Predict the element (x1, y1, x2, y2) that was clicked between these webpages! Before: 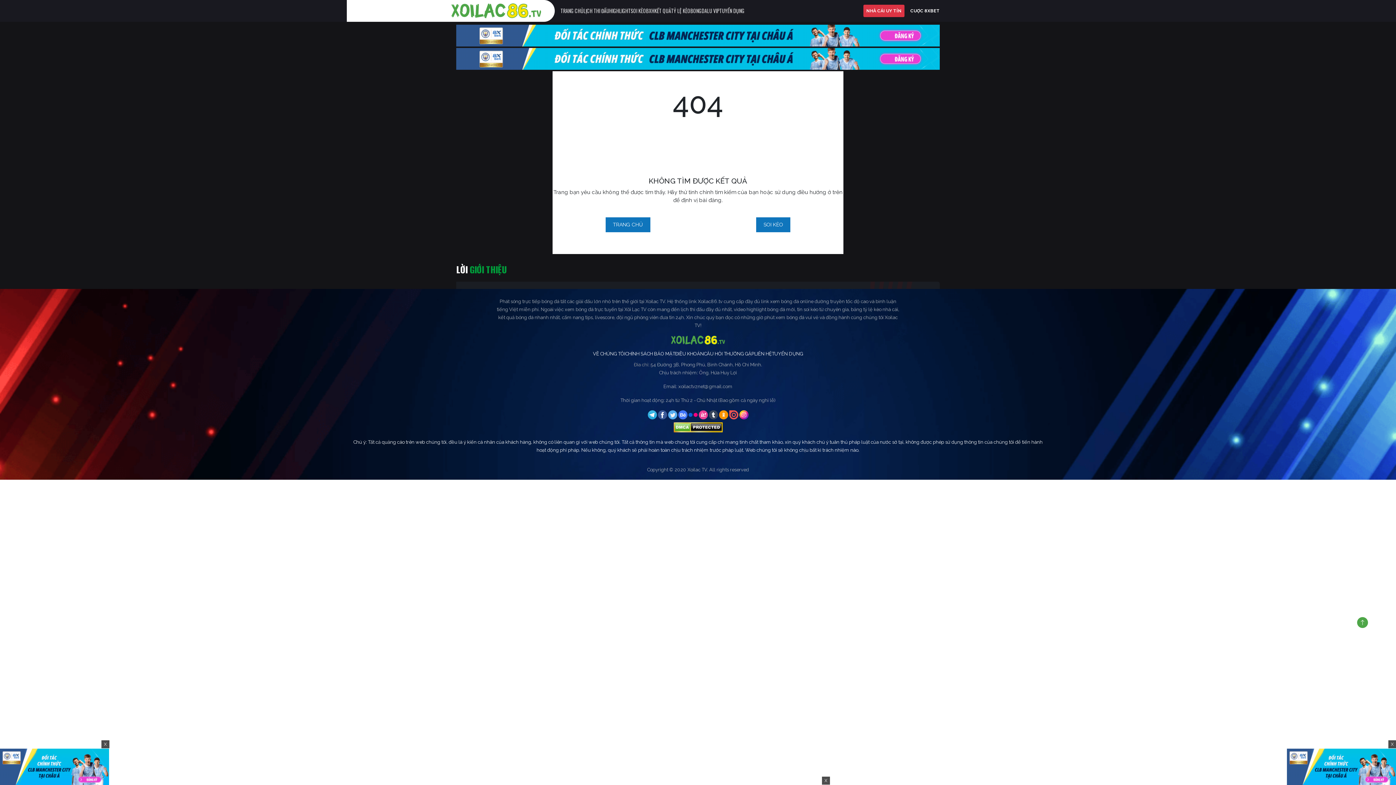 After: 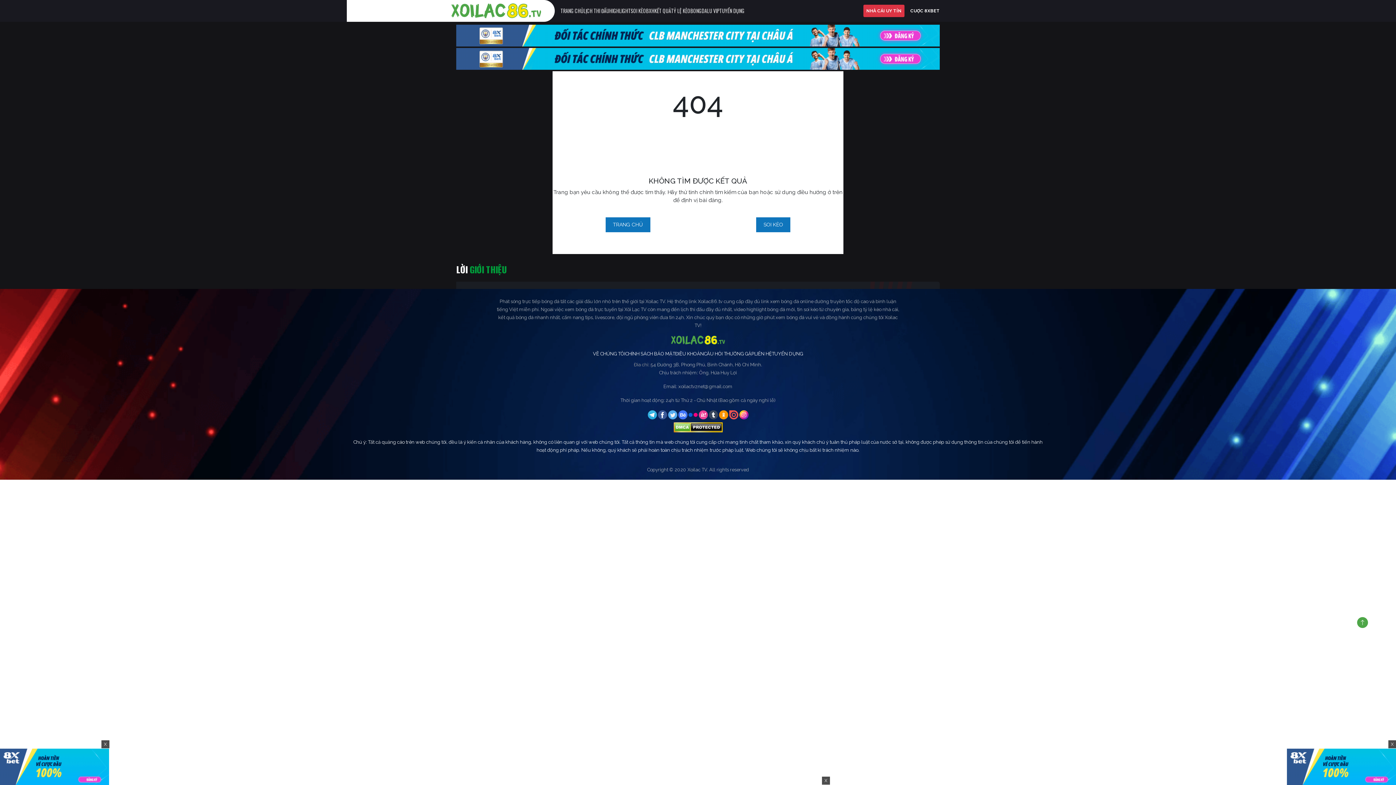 Action: bbox: (678, 411, 688, 417) label:  